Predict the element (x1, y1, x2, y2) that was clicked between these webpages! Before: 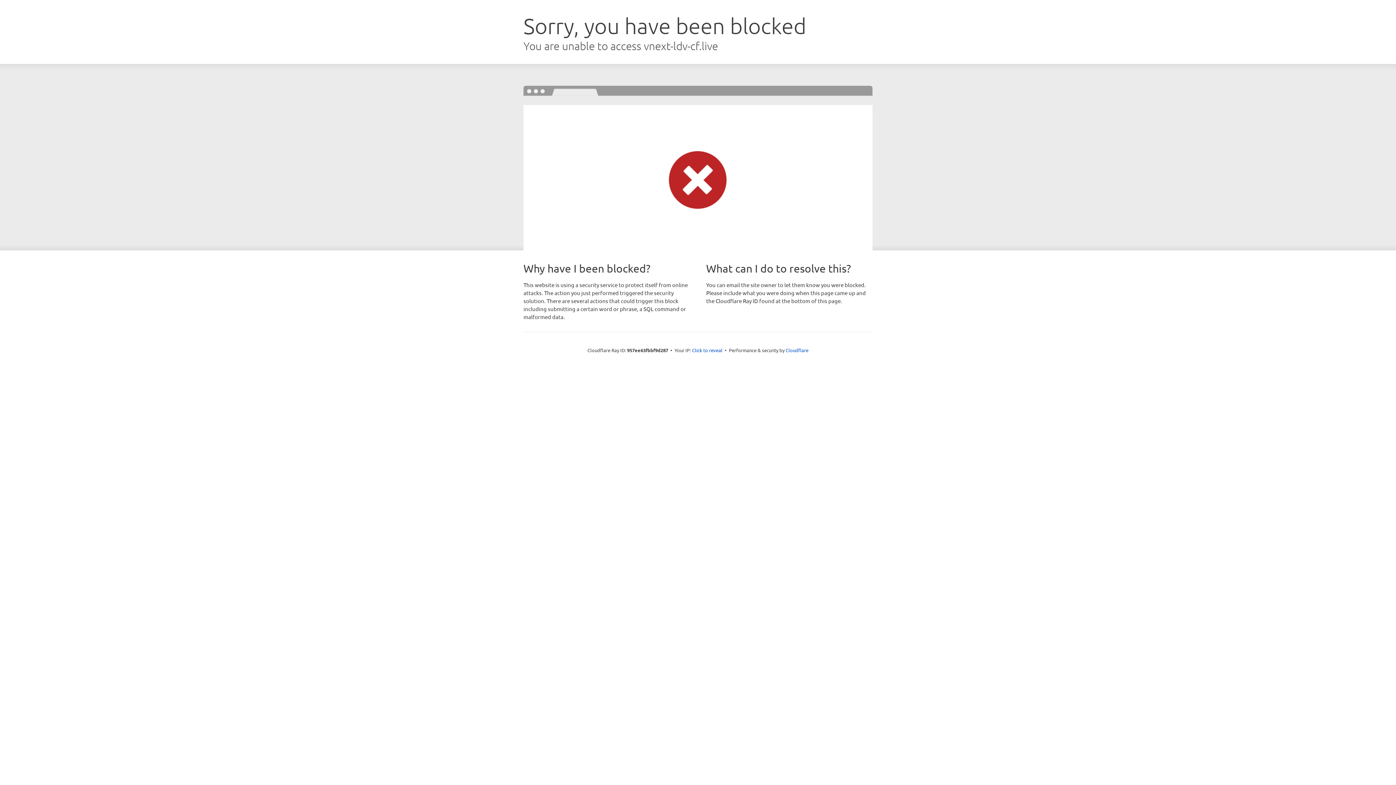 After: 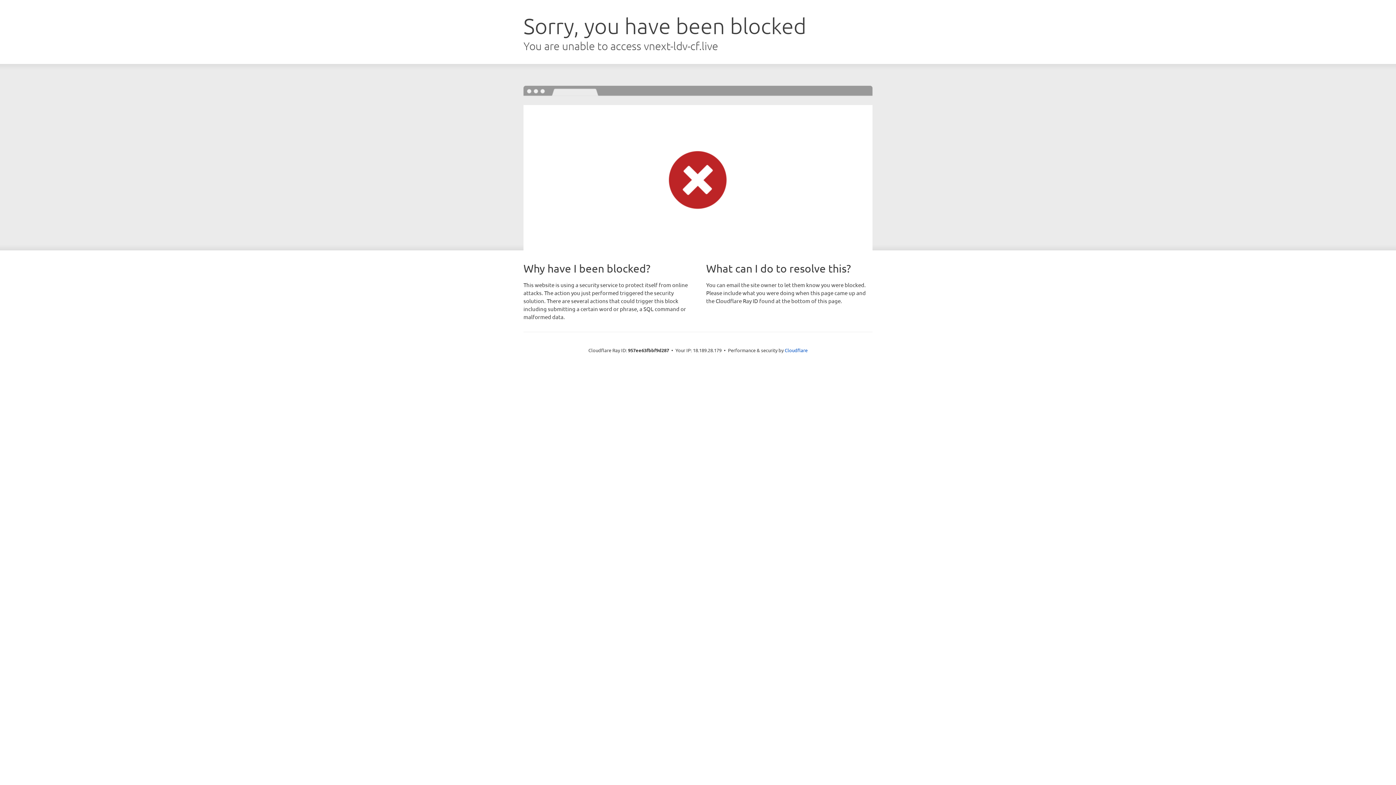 Action: bbox: (692, 346, 722, 353) label: Click to reveal